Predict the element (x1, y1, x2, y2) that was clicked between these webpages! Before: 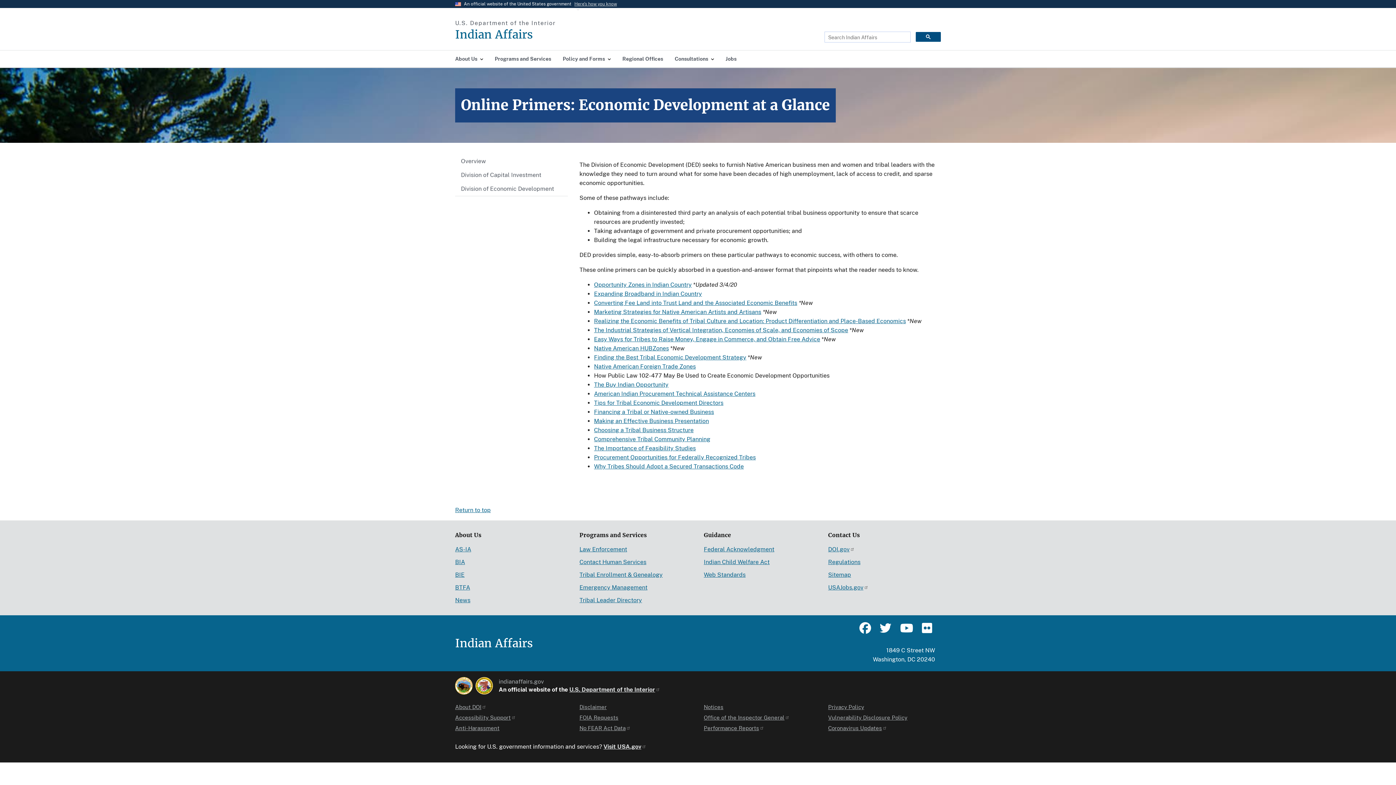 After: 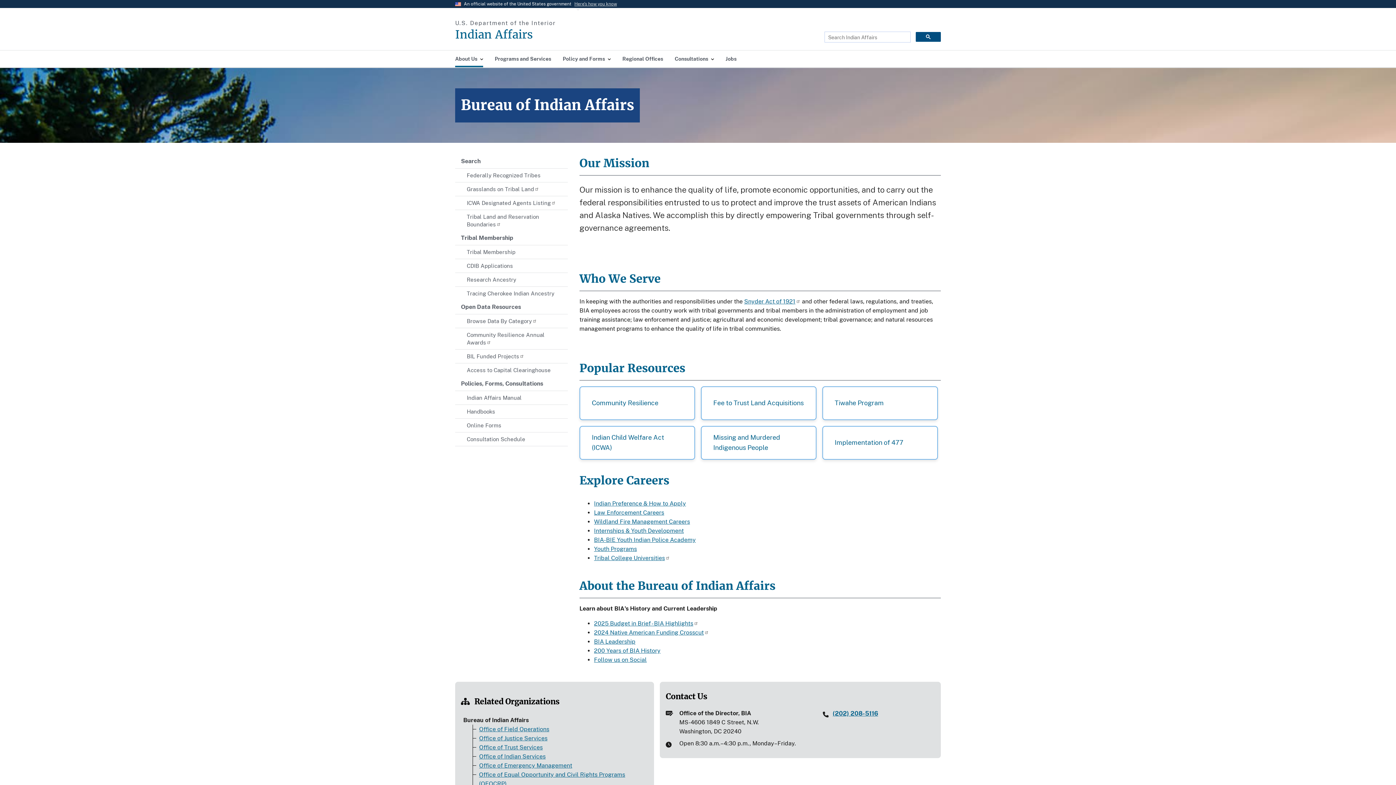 Action: bbox: (455, 558, 465, 565) label: BIA